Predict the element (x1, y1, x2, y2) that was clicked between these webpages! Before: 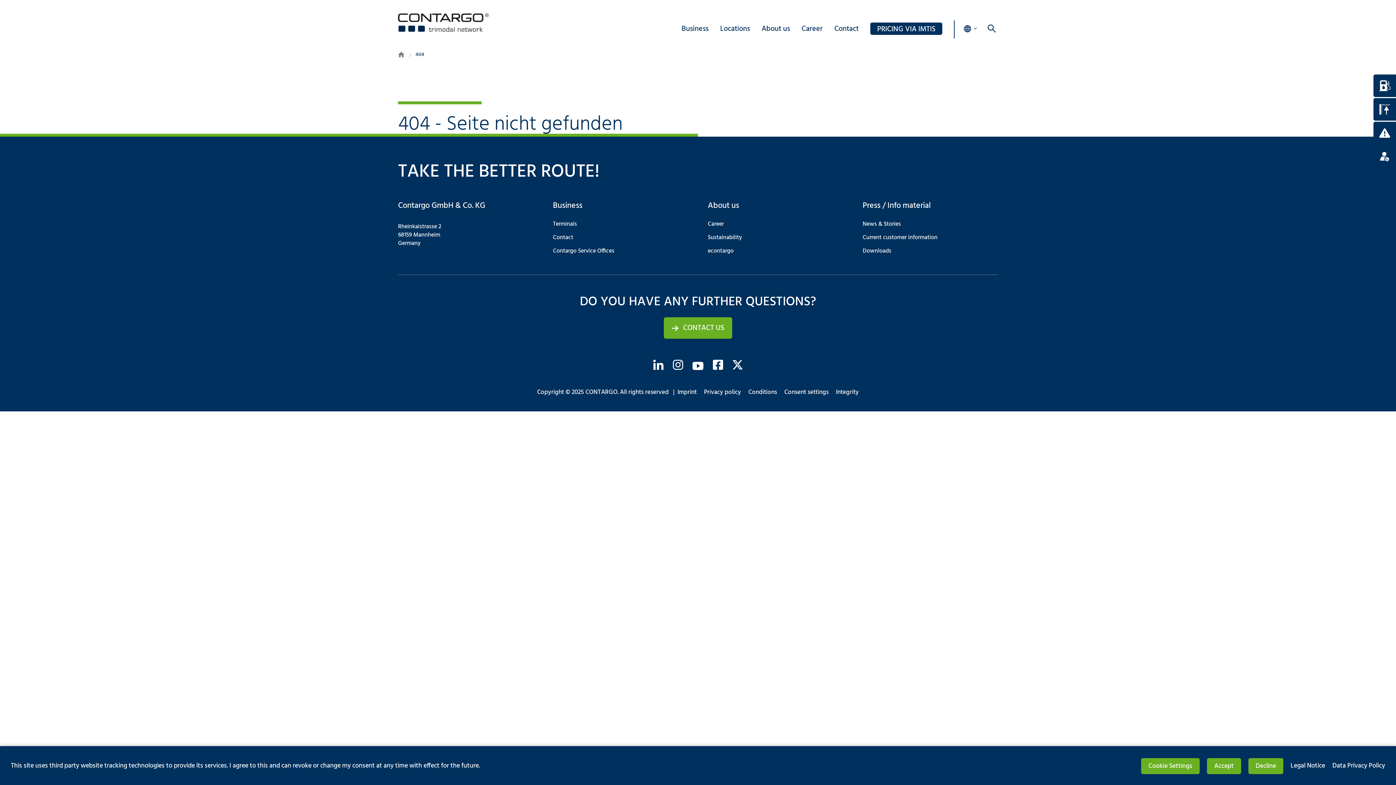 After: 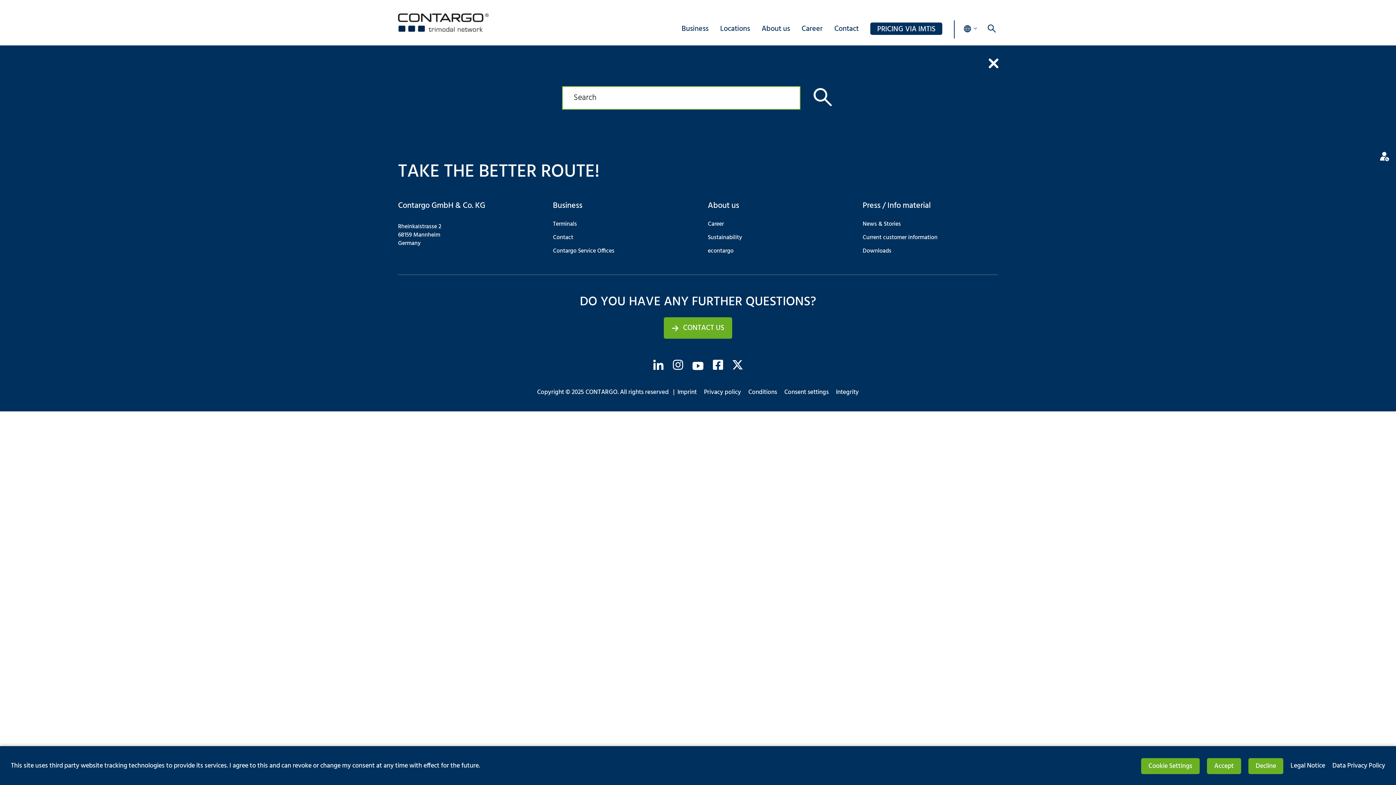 Action: bbox: (985, 23, 998, 34)